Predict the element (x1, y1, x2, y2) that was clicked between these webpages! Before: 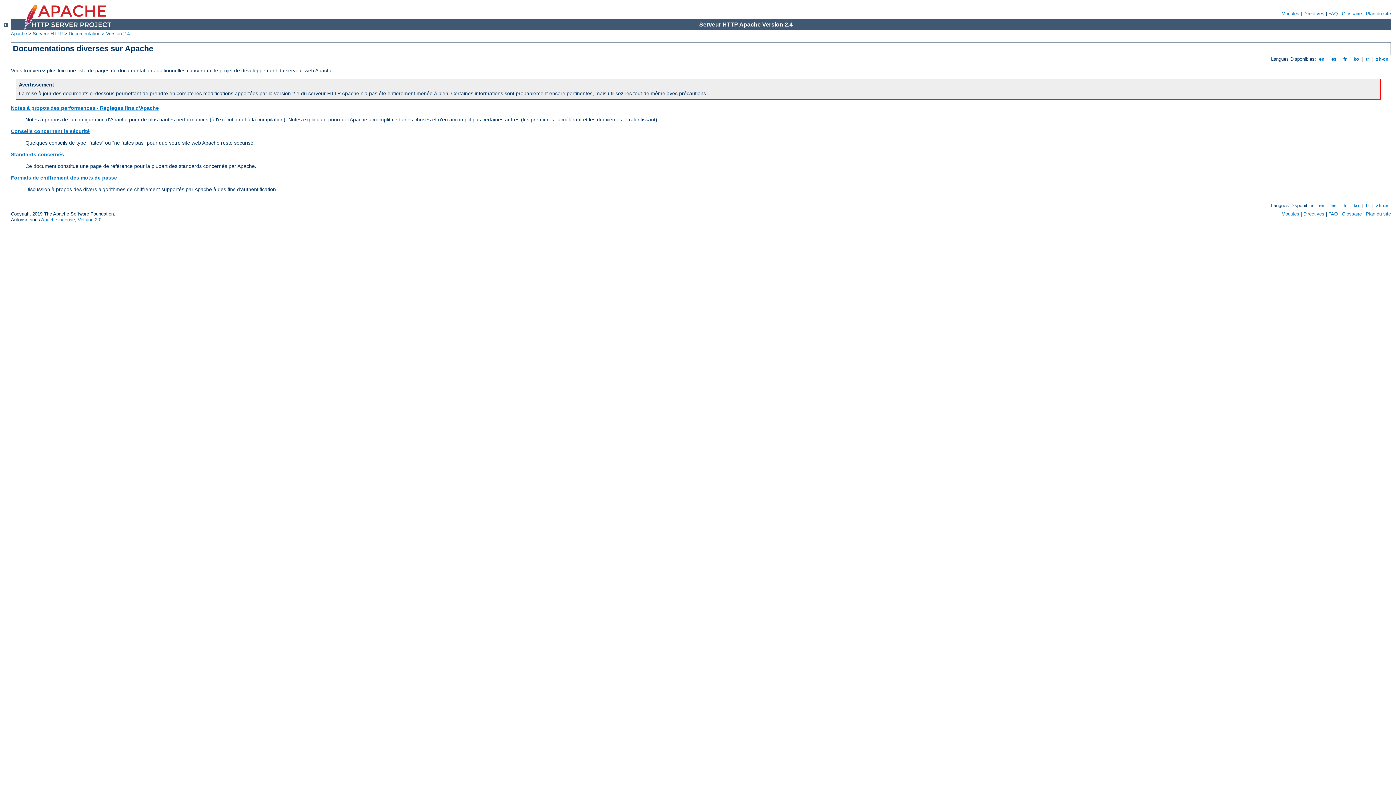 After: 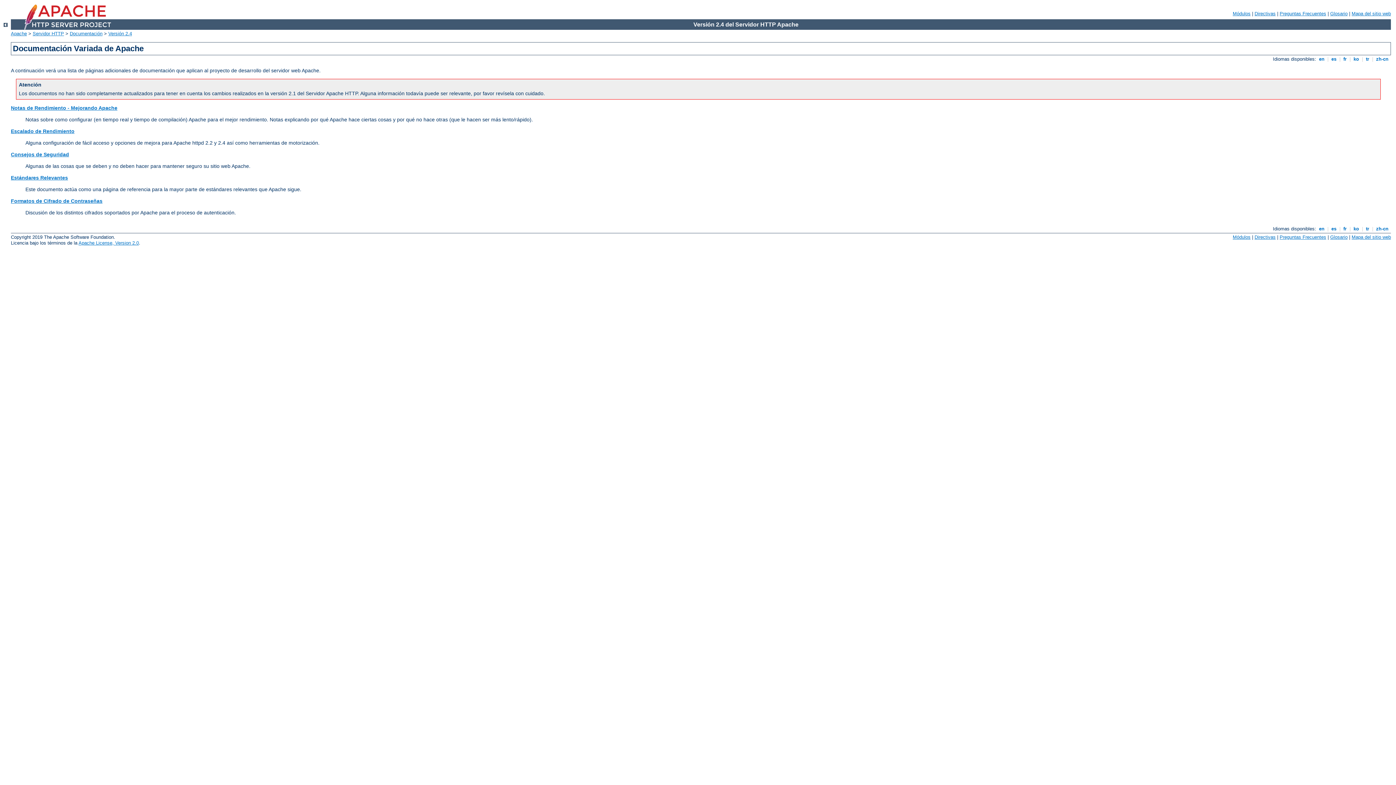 Action: label:  es  bbox: (1330, 56, 1338, 61)